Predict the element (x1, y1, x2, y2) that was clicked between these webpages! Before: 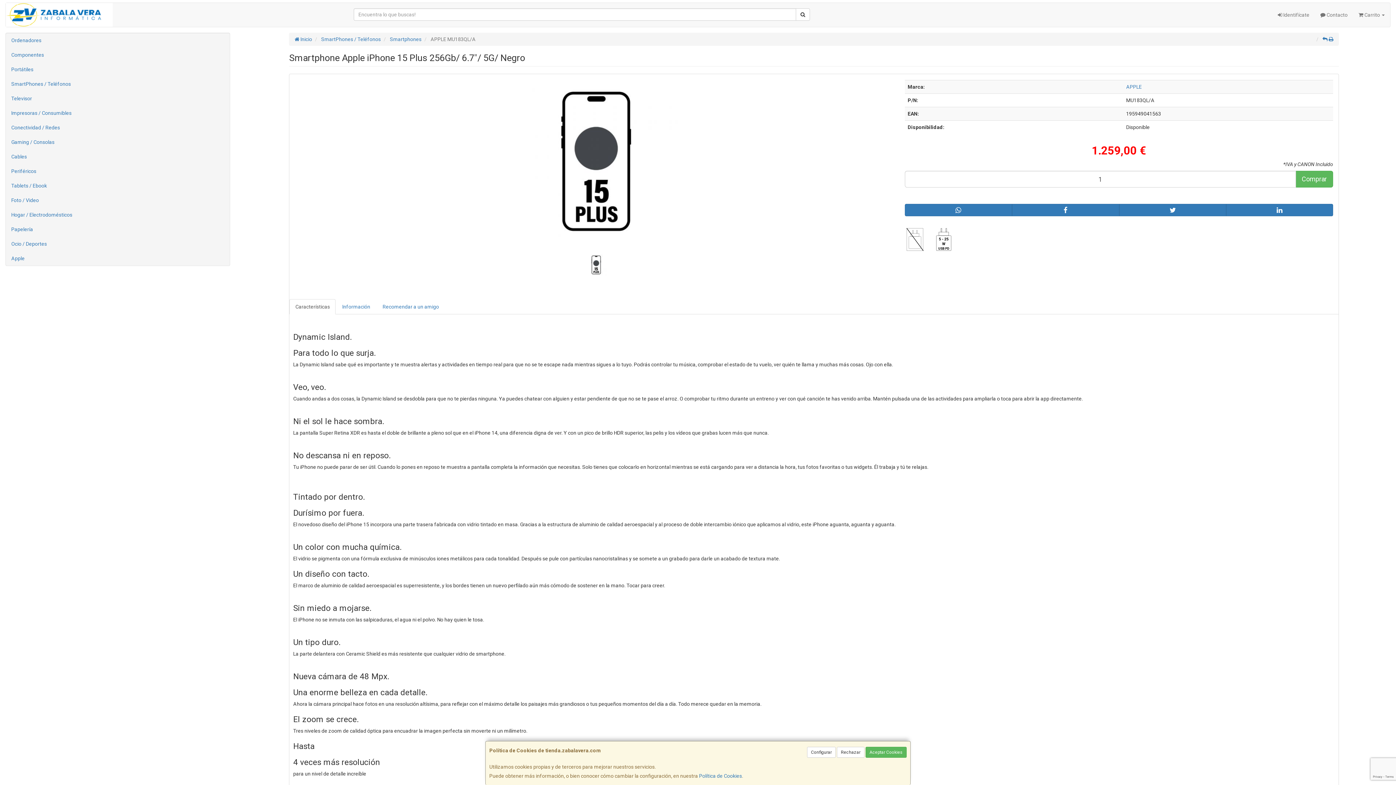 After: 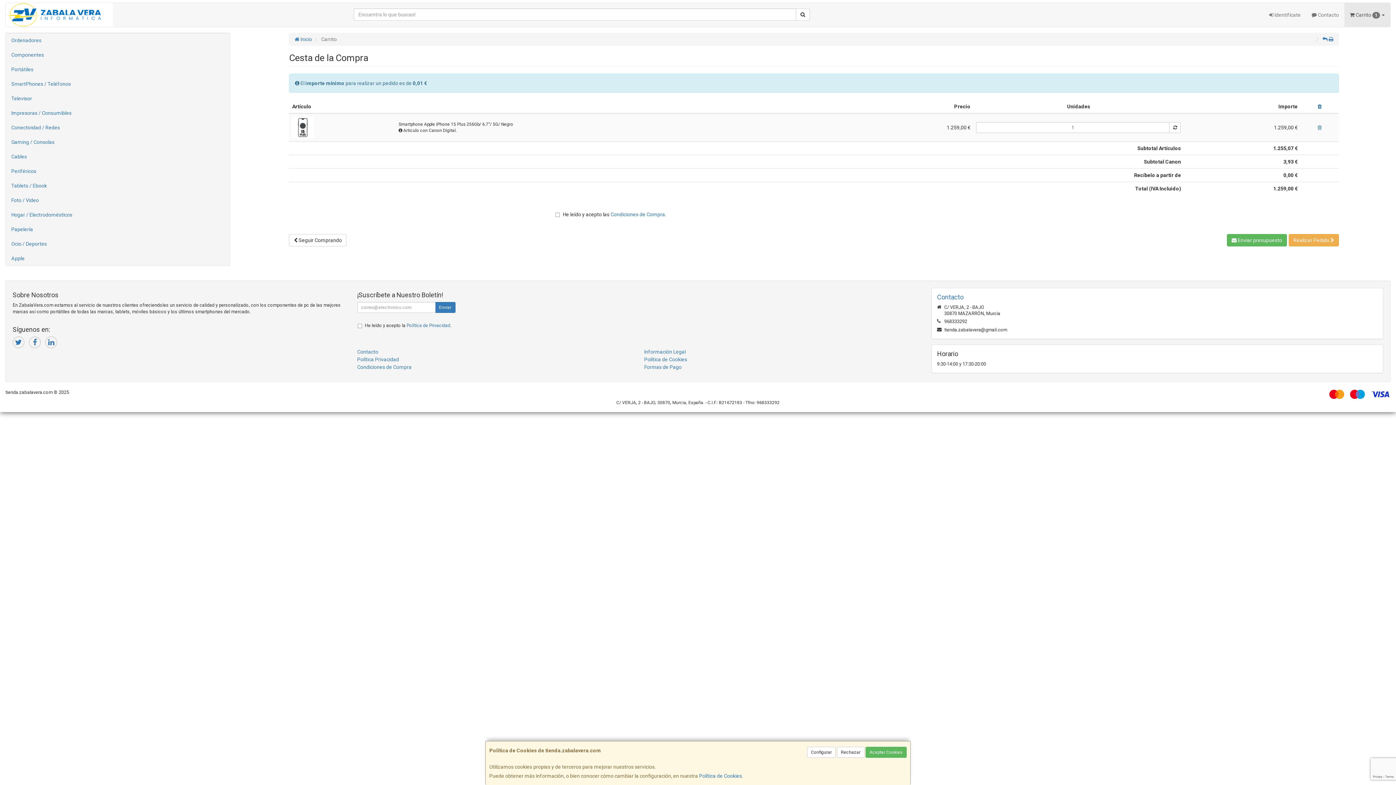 Action: bbox: (1295, 170, 1333, 187) label: Comprar